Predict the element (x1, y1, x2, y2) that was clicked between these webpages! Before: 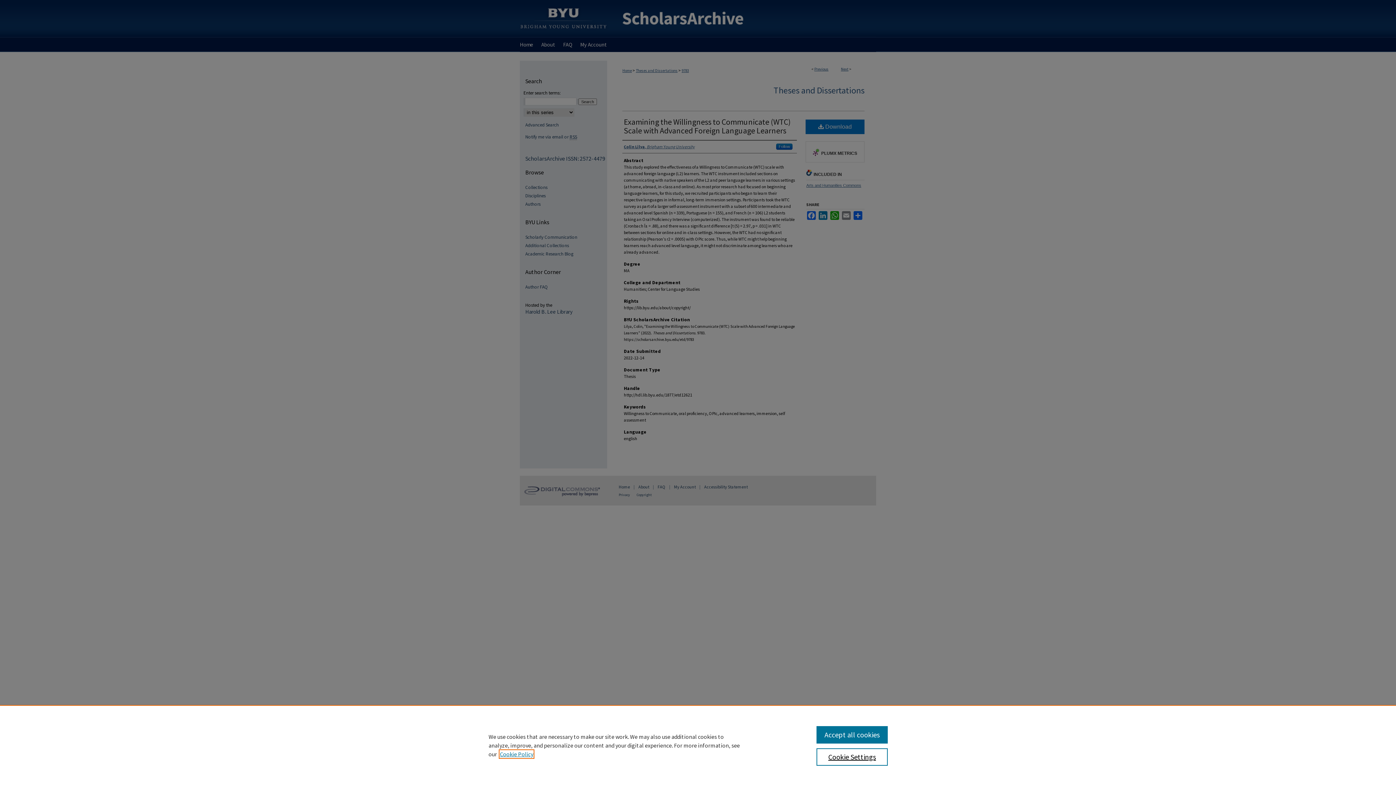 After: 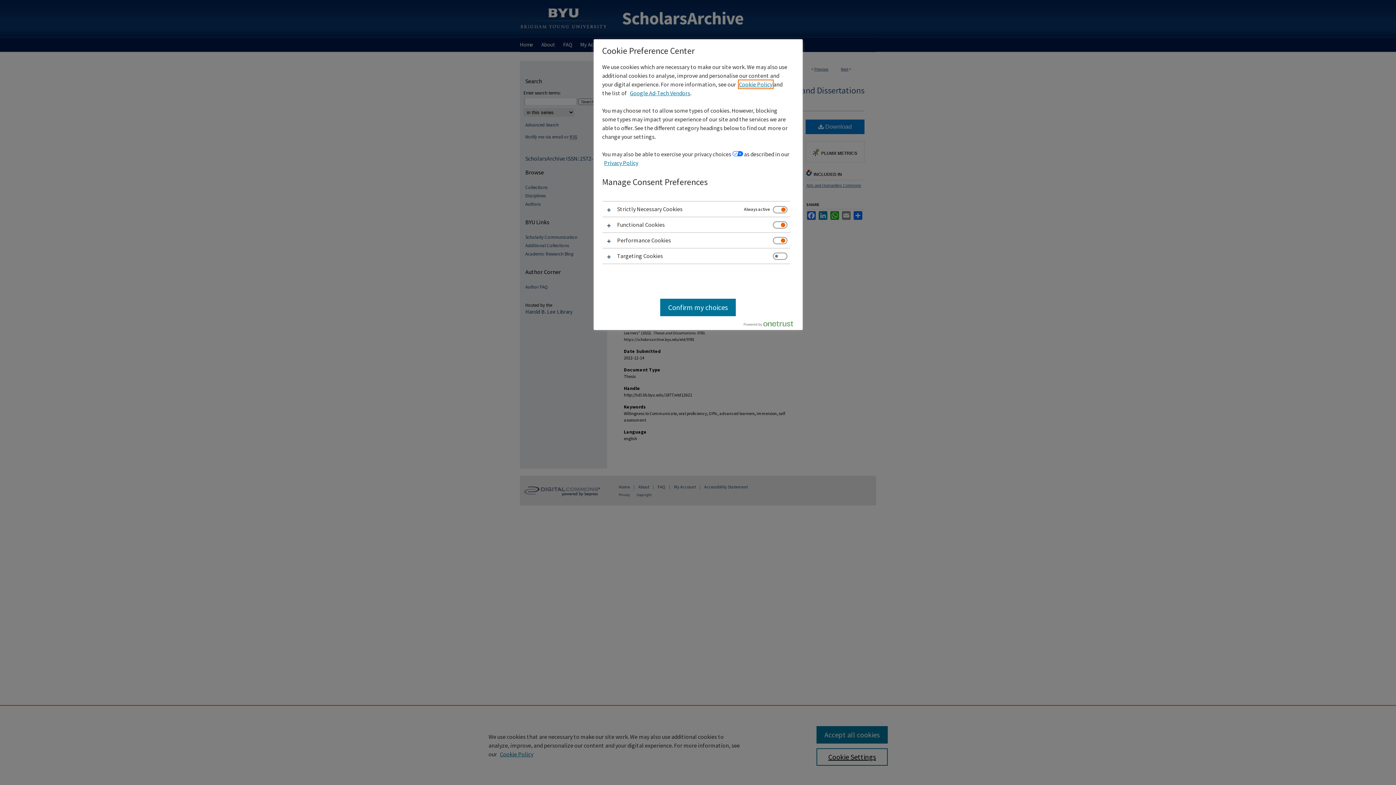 Action: bbox: (816, 748, 887, 766) label: Cookie Settings